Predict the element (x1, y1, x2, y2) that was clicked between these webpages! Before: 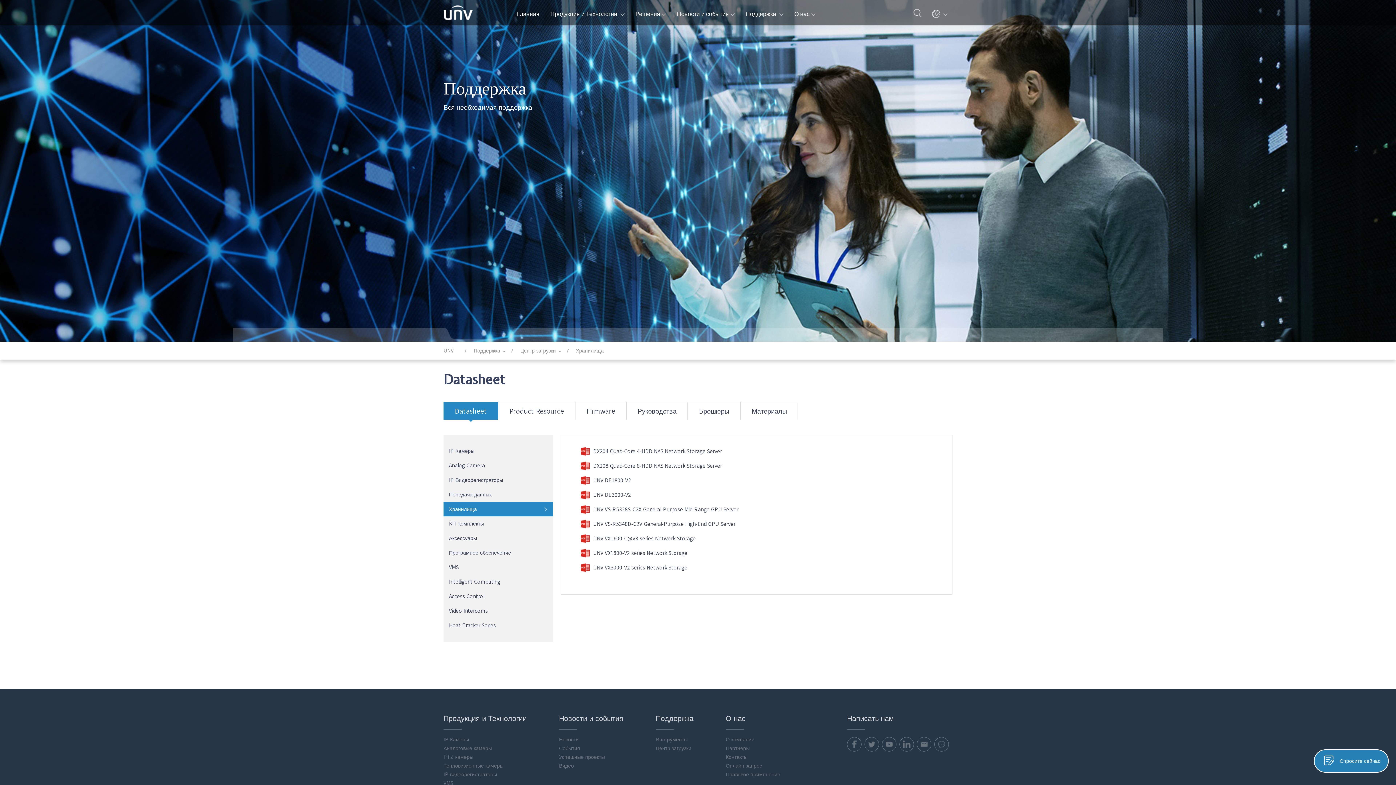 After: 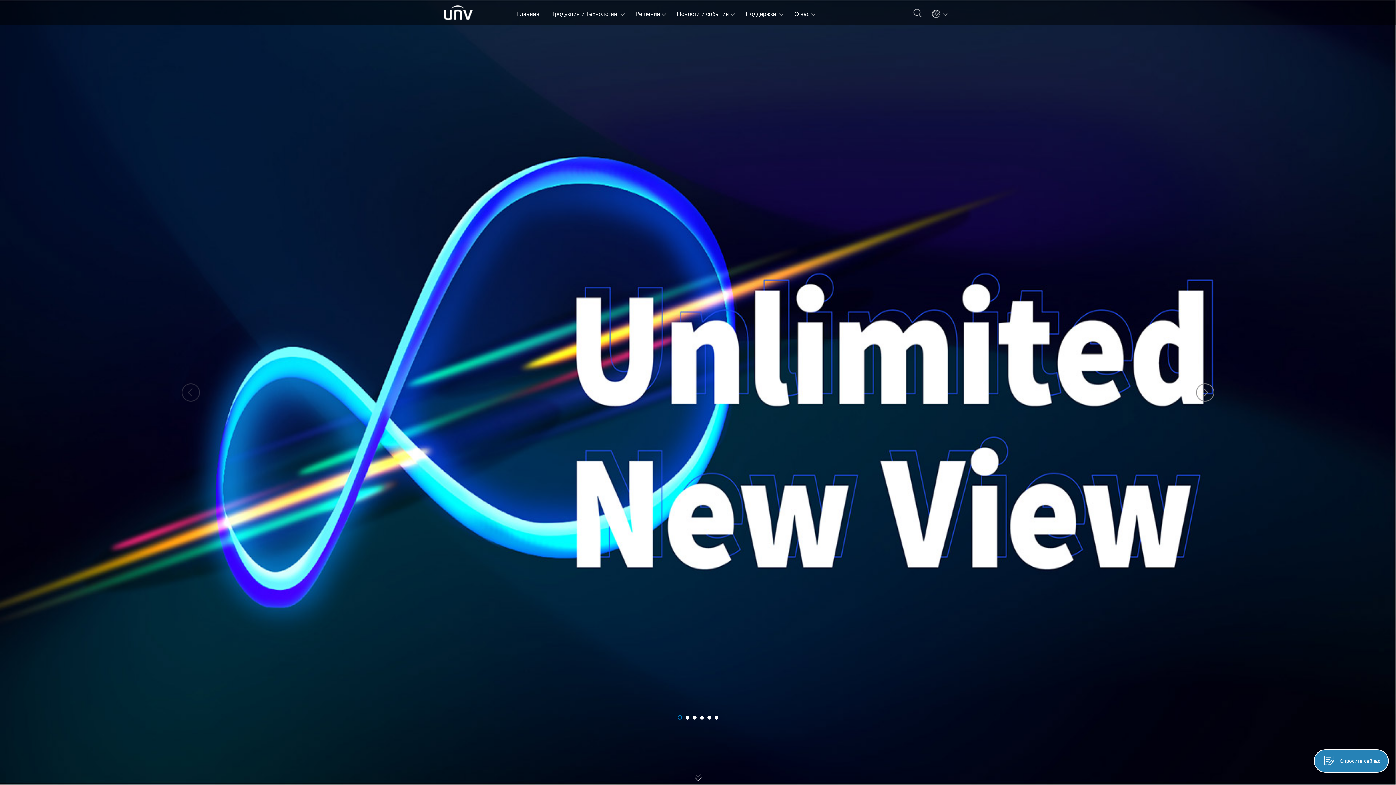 Action: label: Главная bbox: (511, 5, 545, 25)